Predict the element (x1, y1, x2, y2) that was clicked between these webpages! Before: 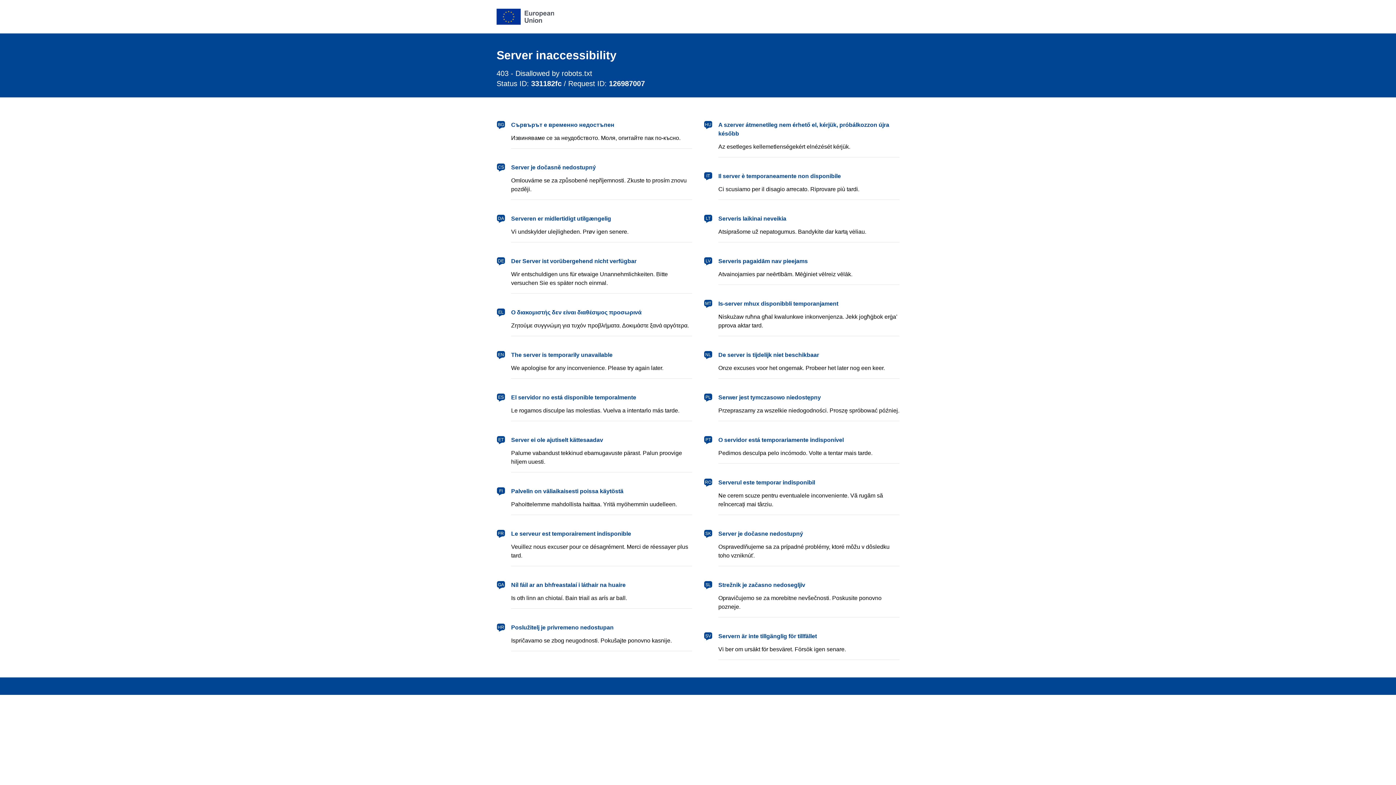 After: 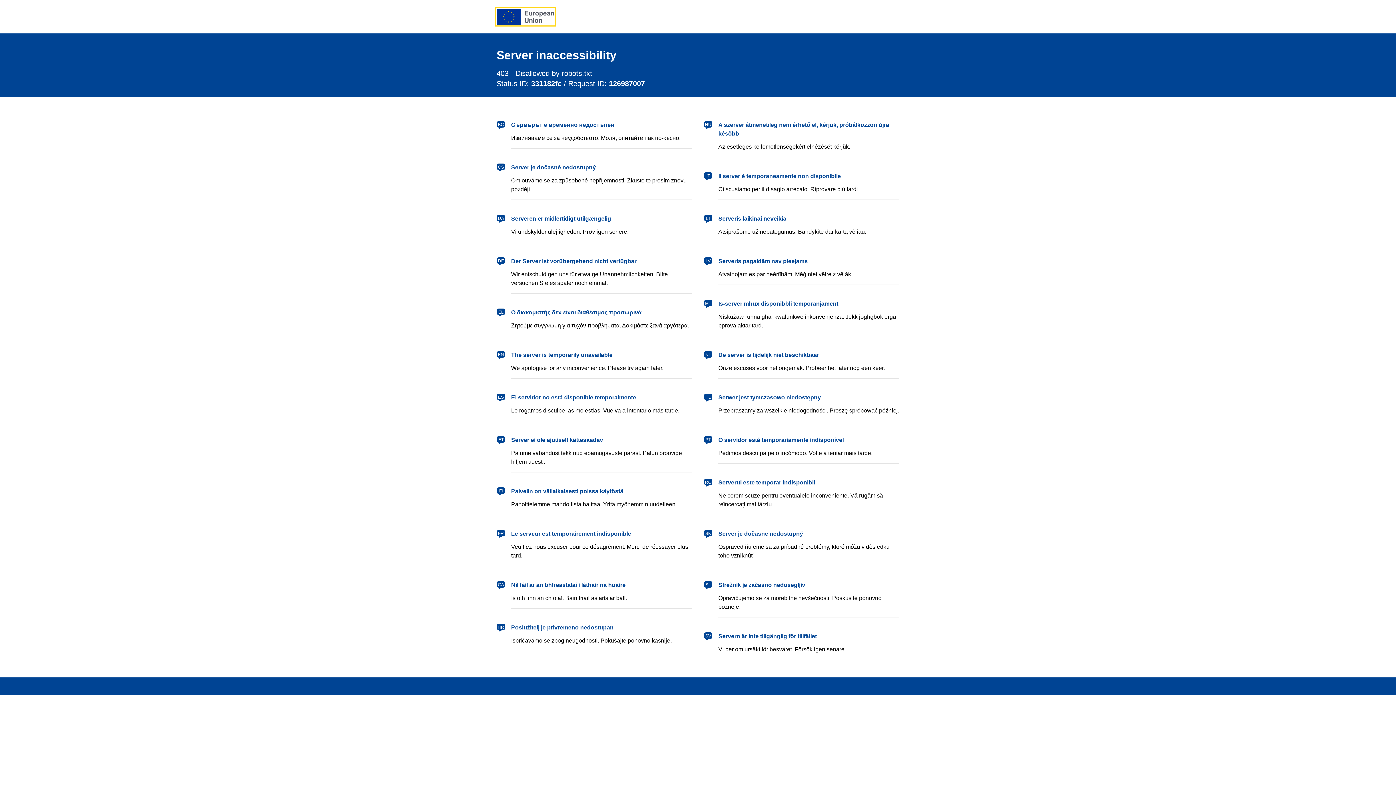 Action: bbox: (496, 8, 554, 24) label: European Union